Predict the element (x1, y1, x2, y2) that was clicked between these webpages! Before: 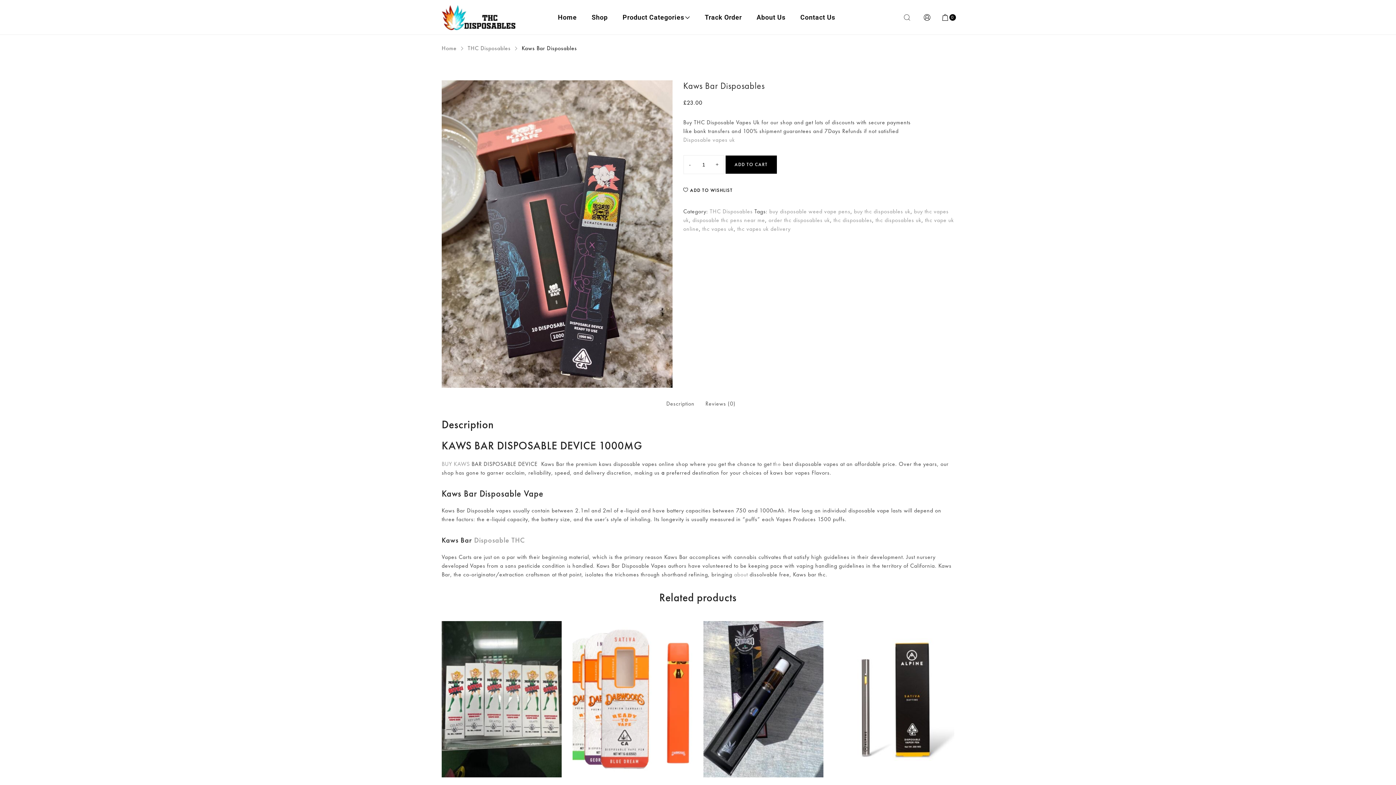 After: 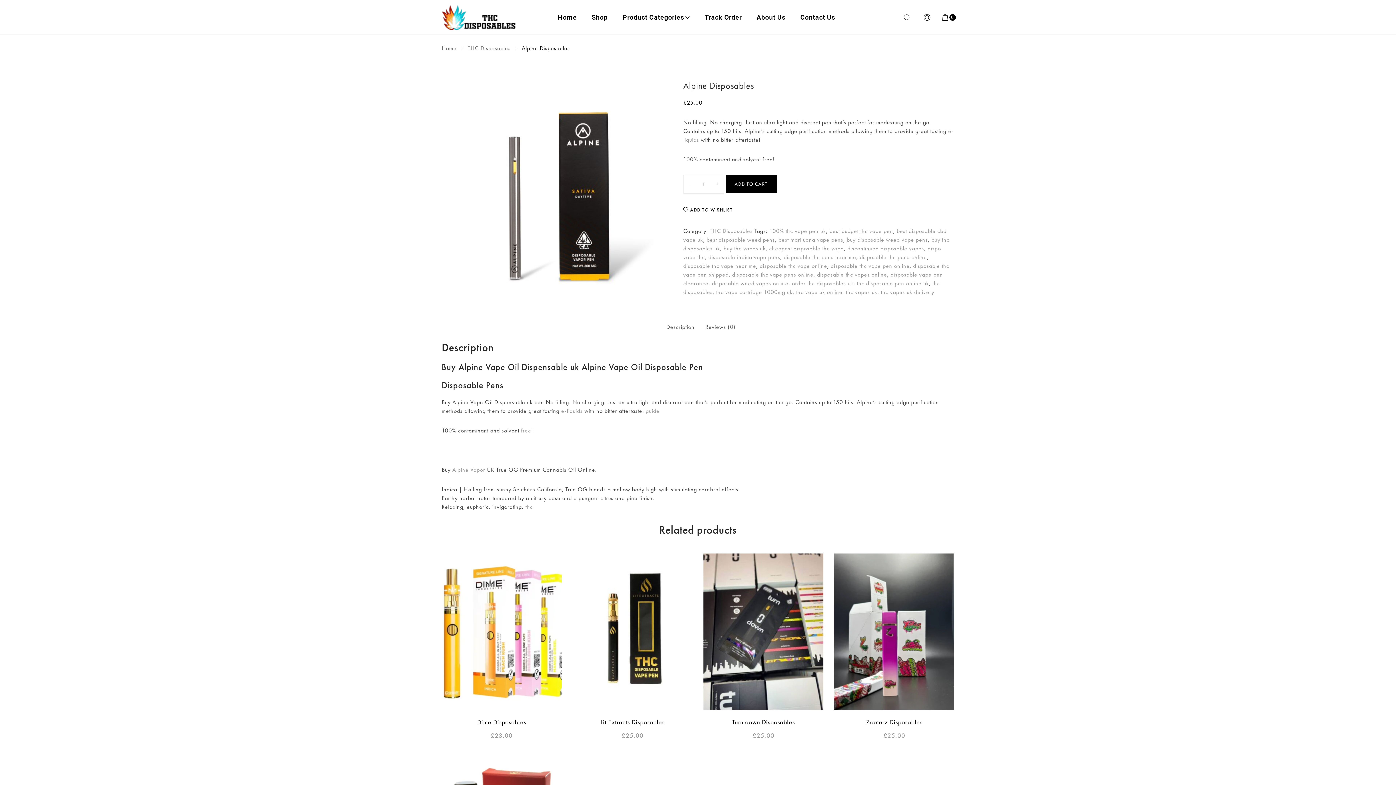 Action: bbox: (834, 621, 954, 777)